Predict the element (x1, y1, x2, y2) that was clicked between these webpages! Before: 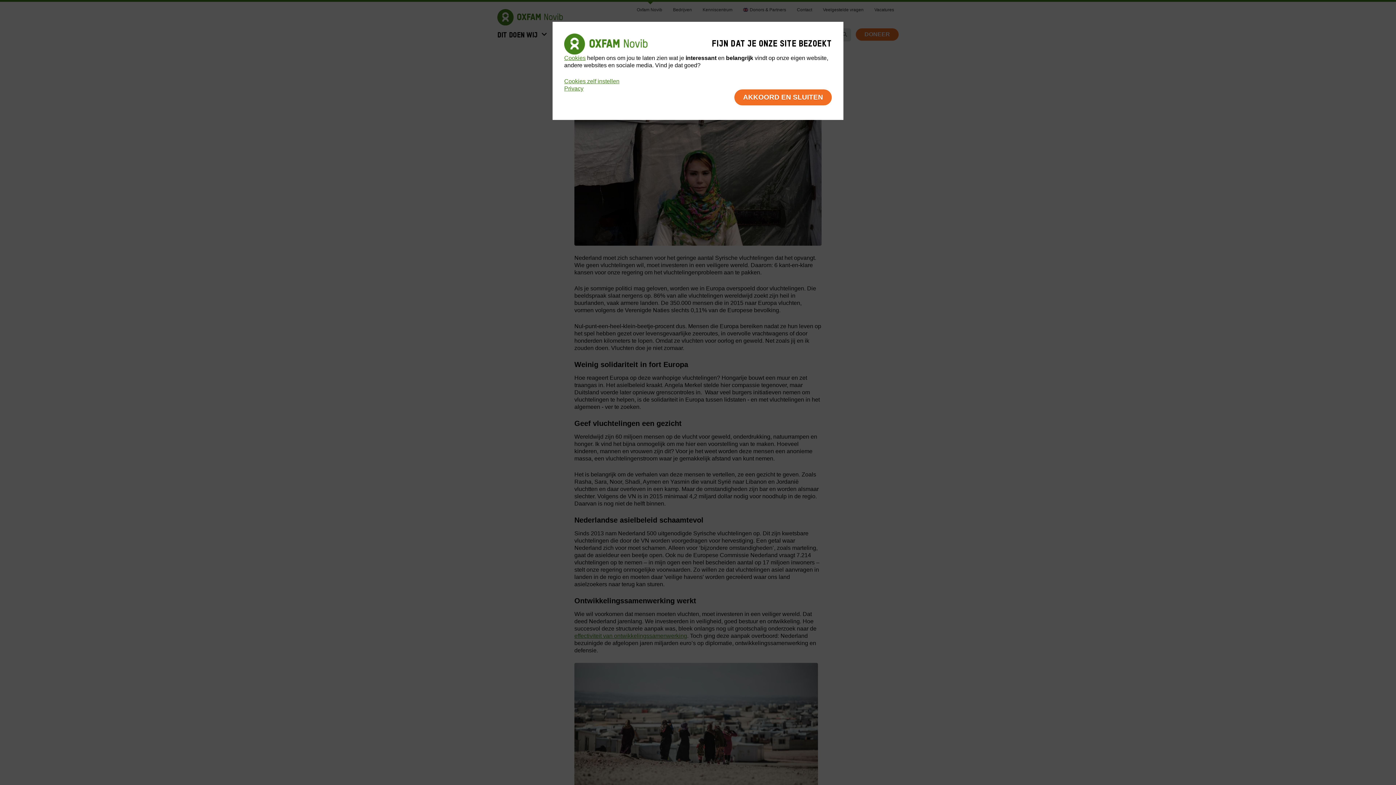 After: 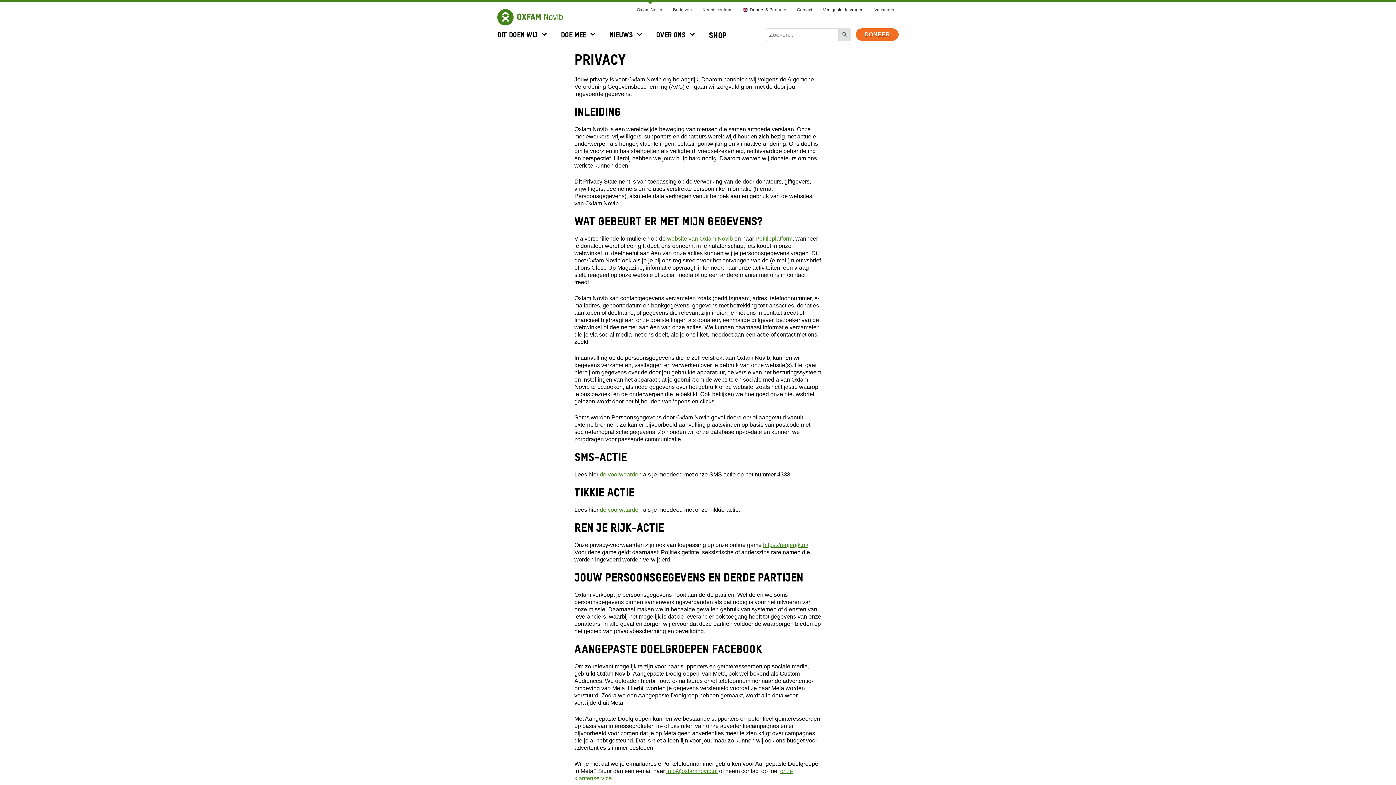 Action: bbox: (564, 85, 583, 91) label: Privacy